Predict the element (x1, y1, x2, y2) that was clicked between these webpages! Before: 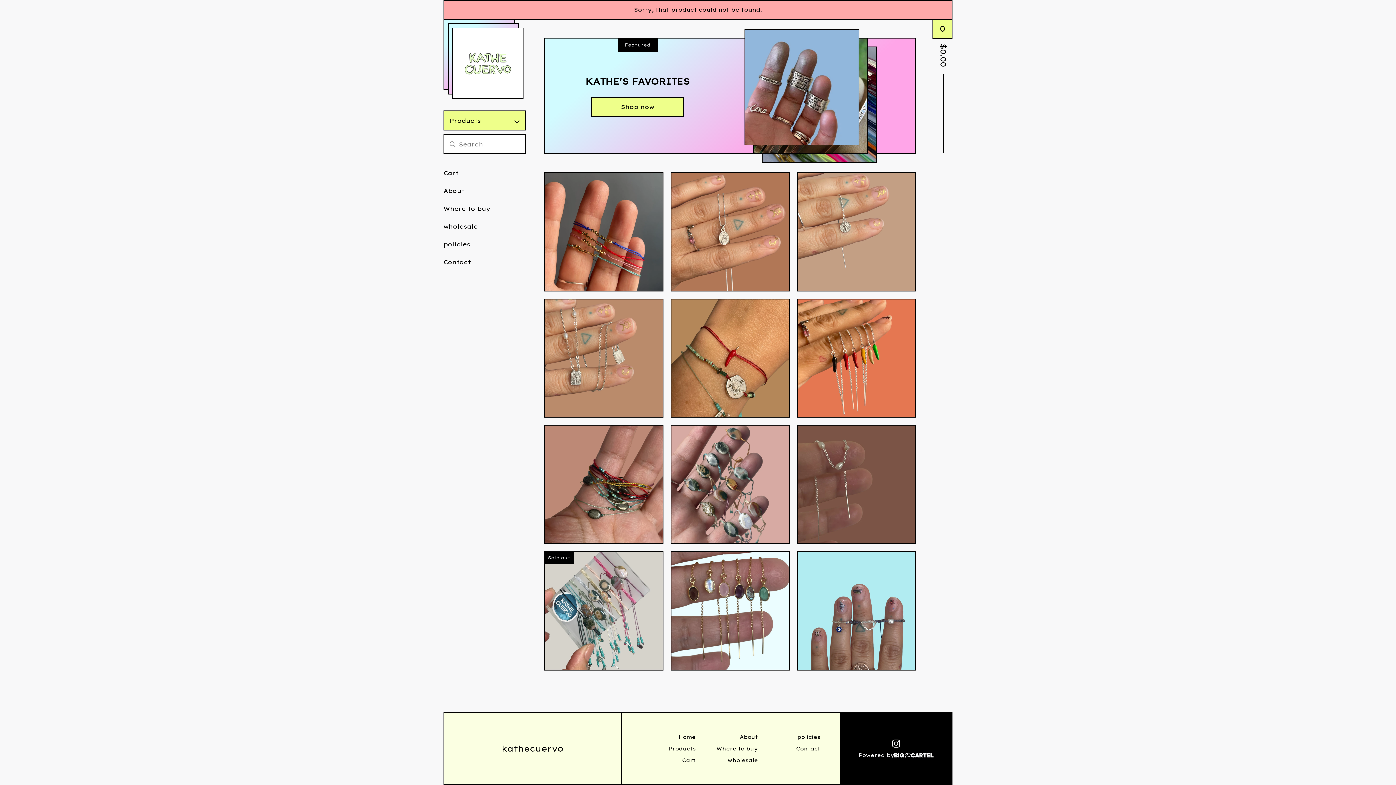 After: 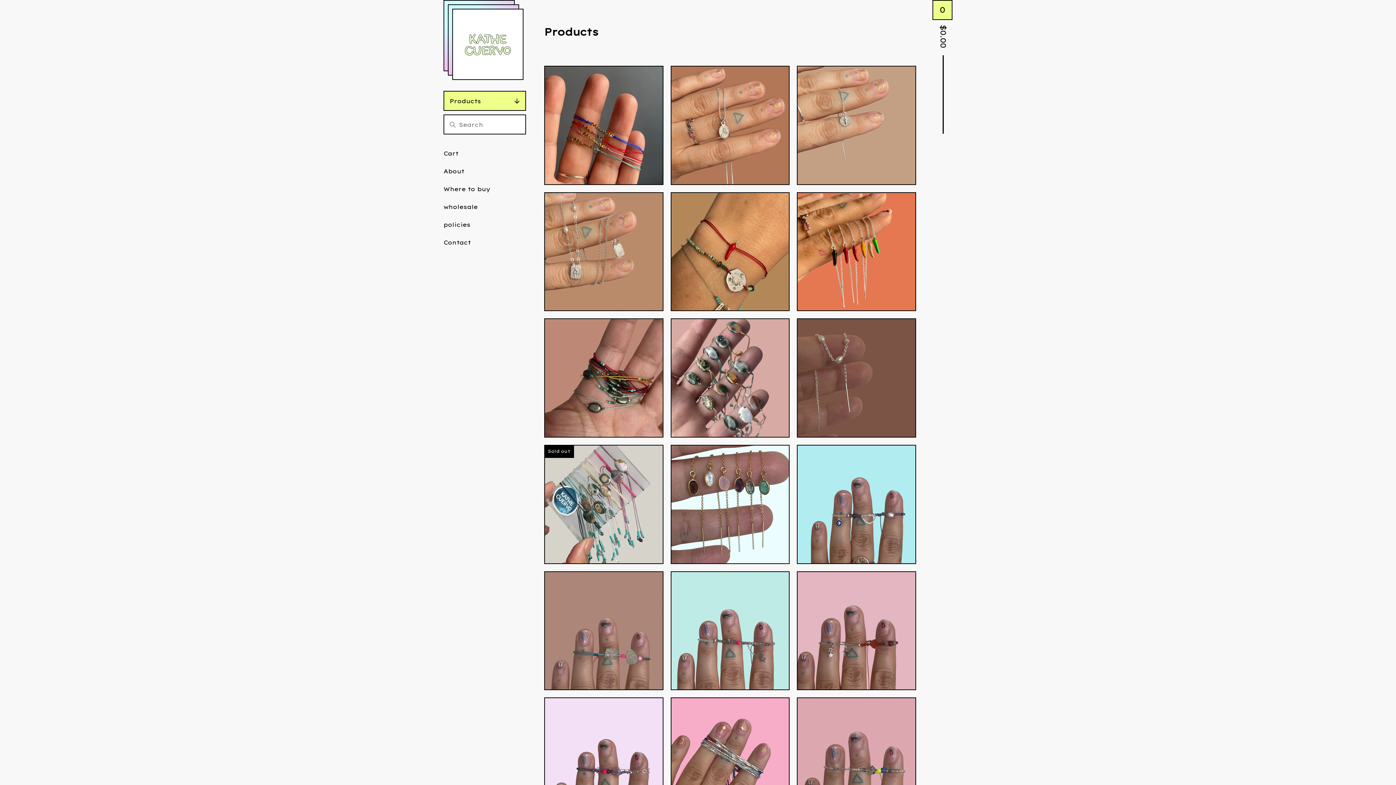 Action: bbox: (445, 134, 460, 153)